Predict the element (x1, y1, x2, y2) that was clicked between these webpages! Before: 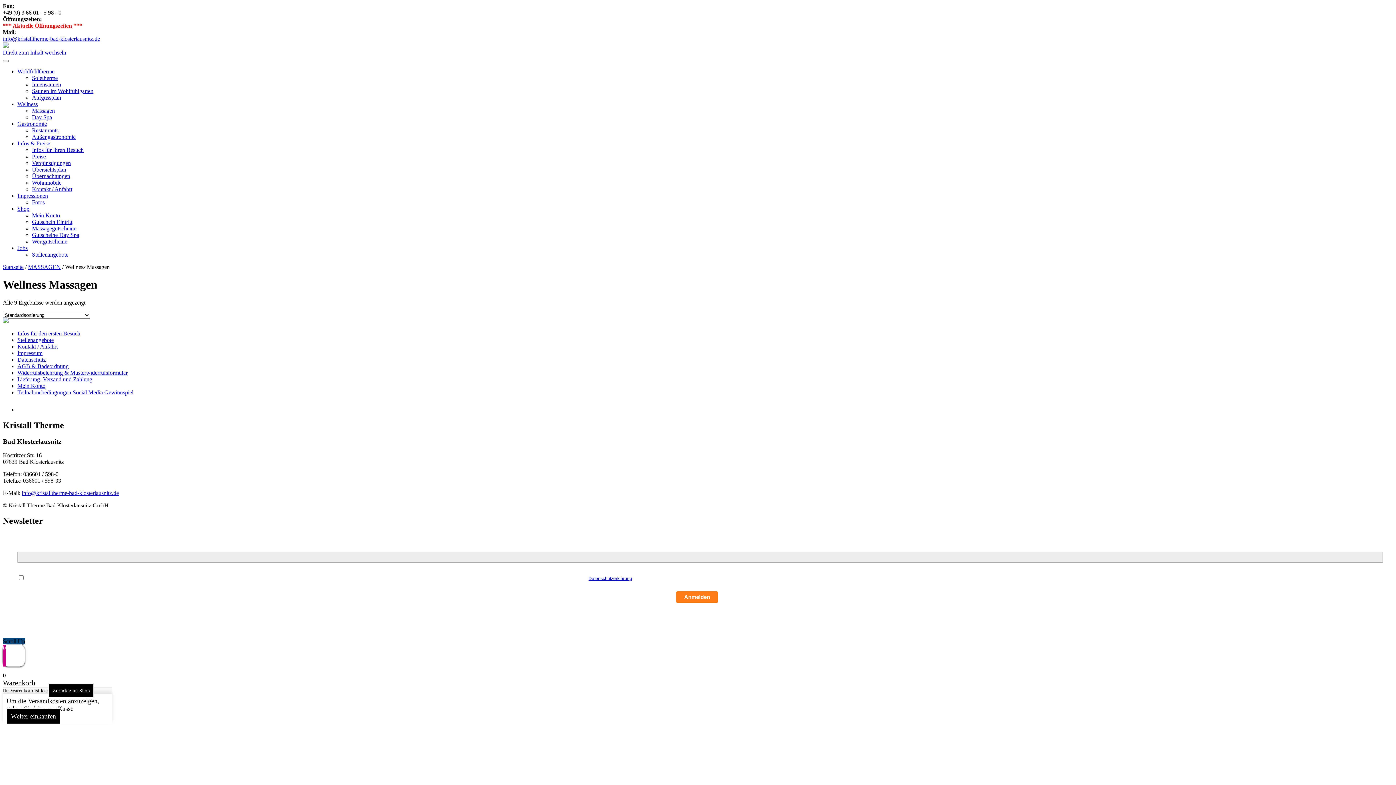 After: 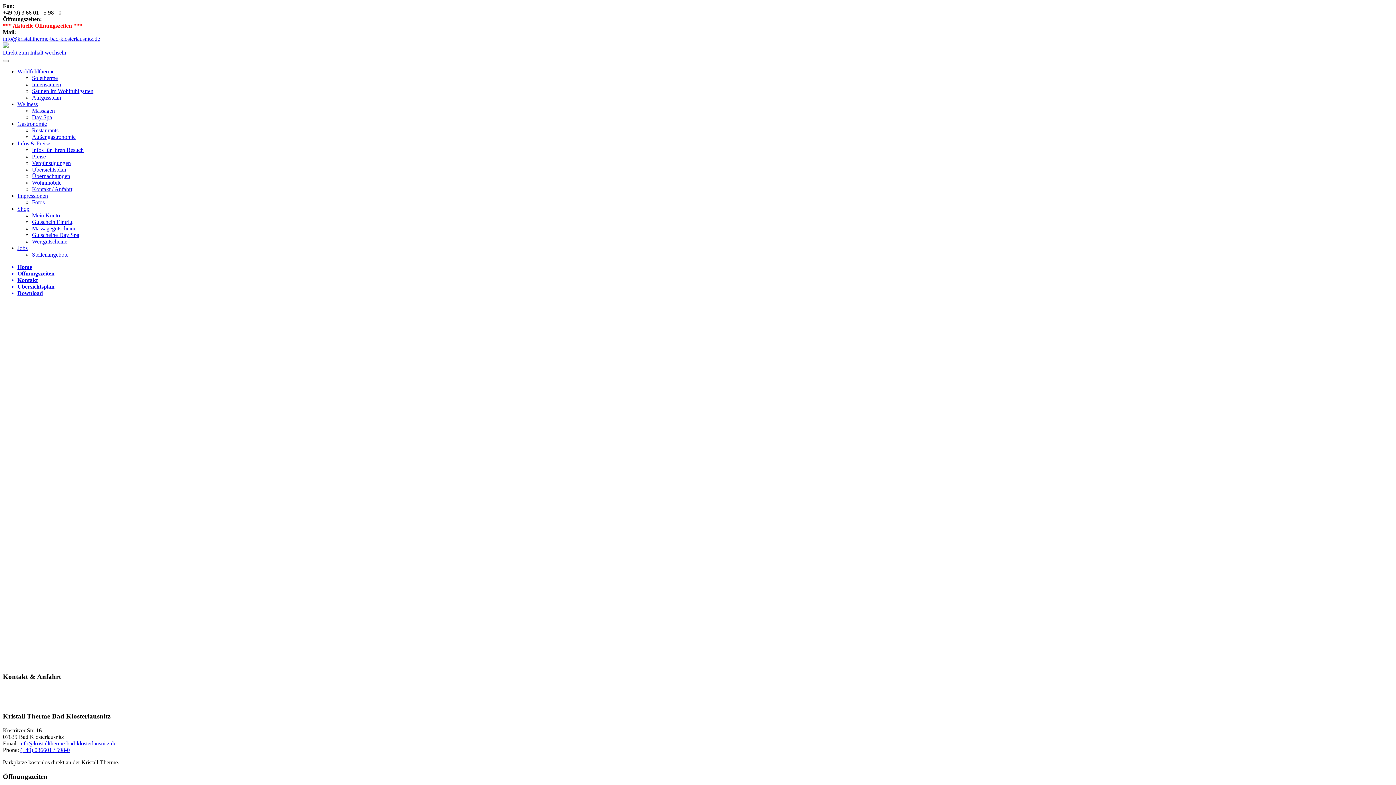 Action: label: Kontakt / Anfahrt bbox: (17, 343, 57, 349)